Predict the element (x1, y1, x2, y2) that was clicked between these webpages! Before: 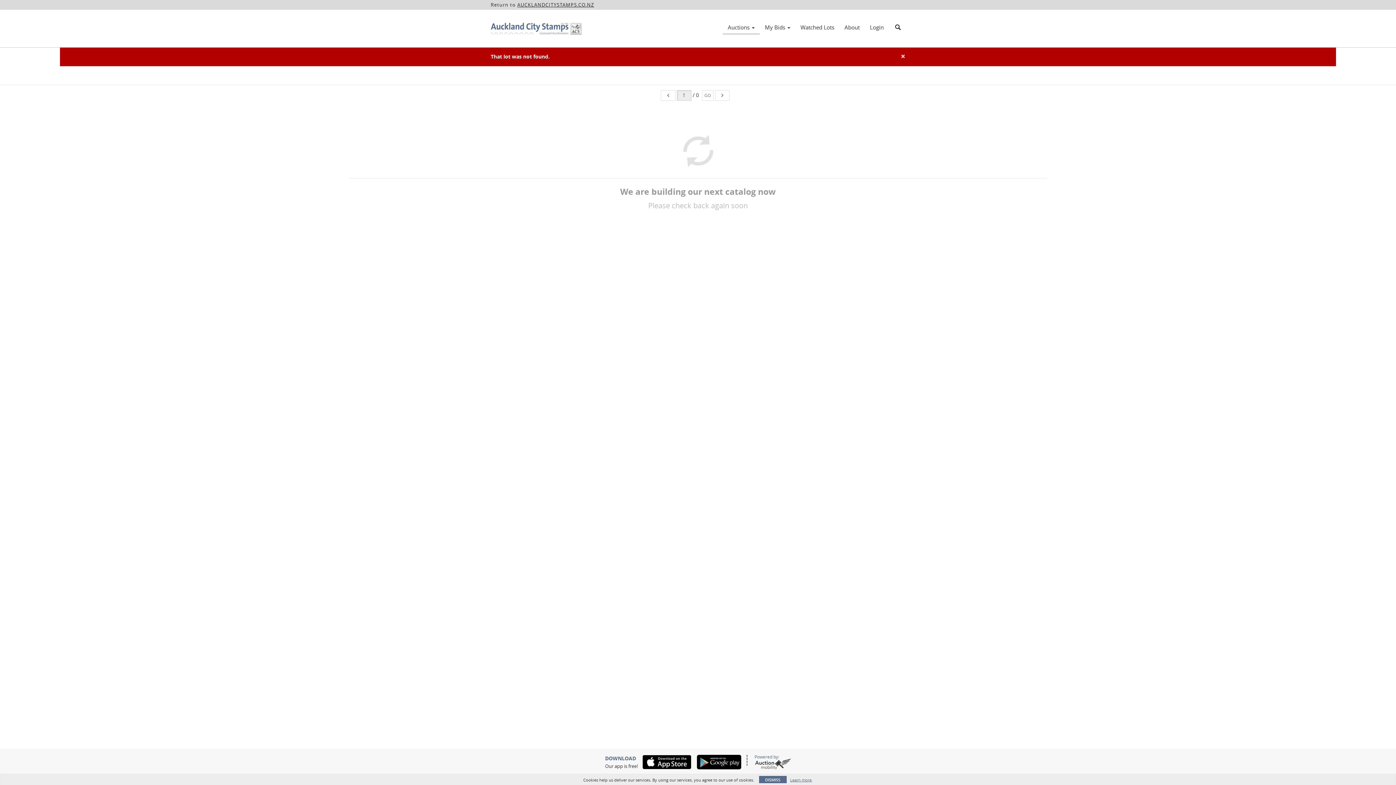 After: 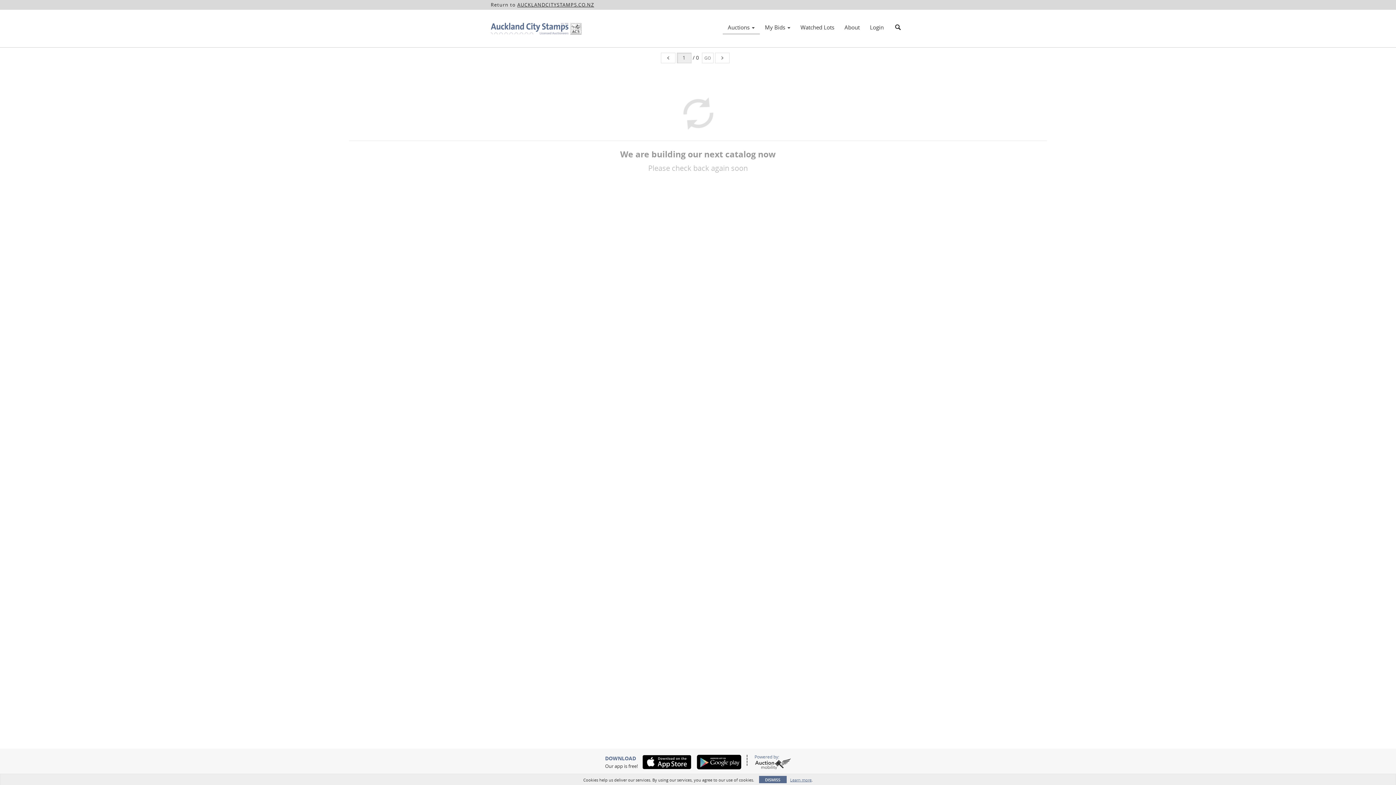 Action: label: Auctions  bbox: (722, 21, 760, 33)